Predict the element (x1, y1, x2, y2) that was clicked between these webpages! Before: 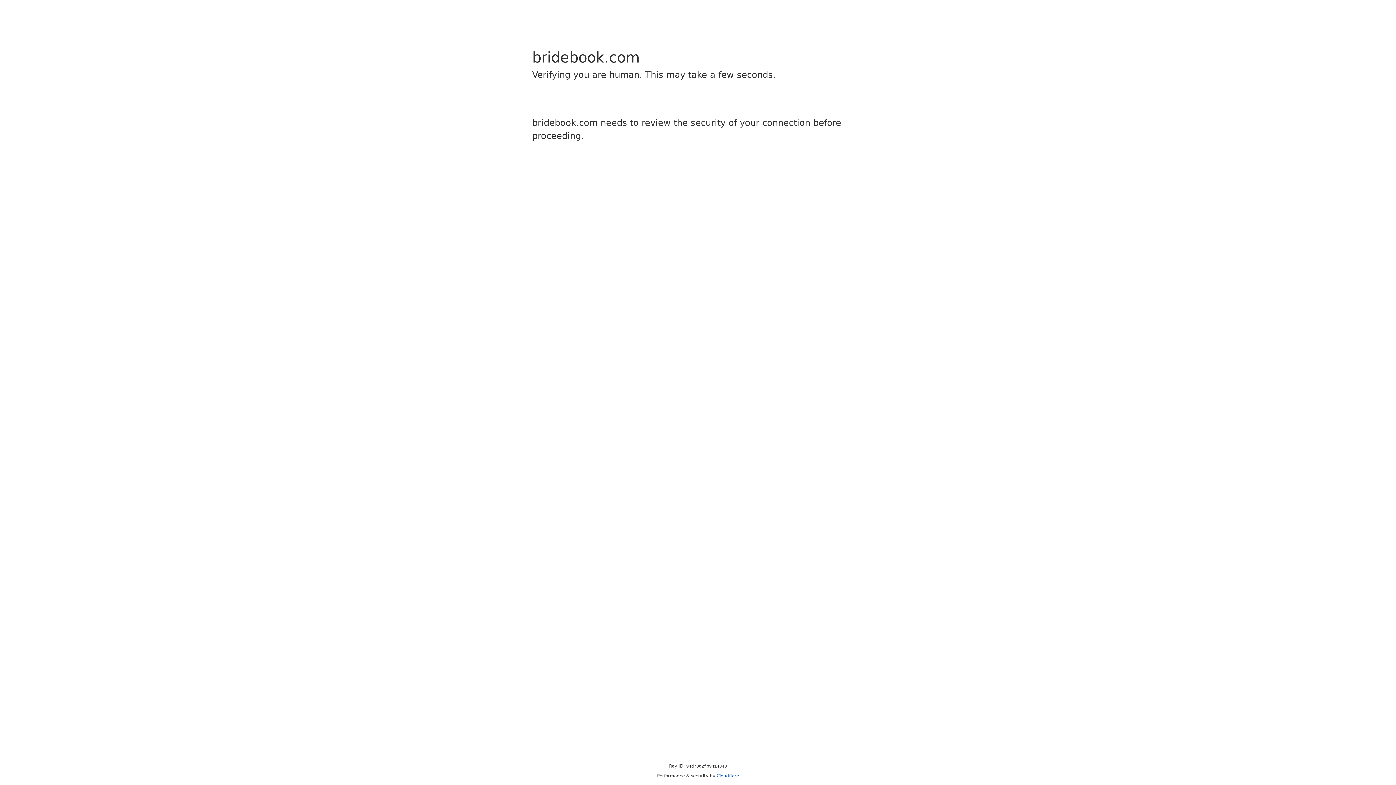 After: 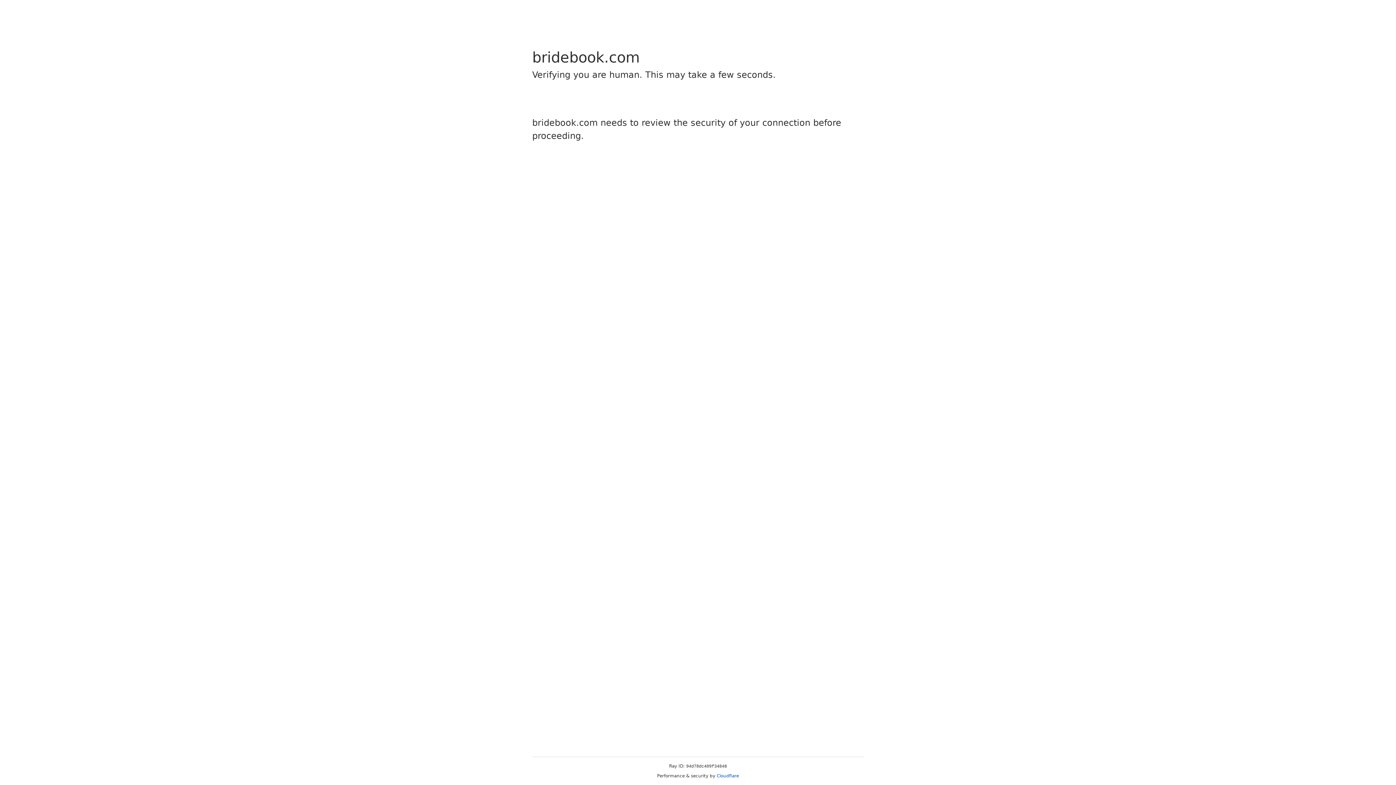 Action: bbox: (716, 773, 739, 778) label: Cloudflare